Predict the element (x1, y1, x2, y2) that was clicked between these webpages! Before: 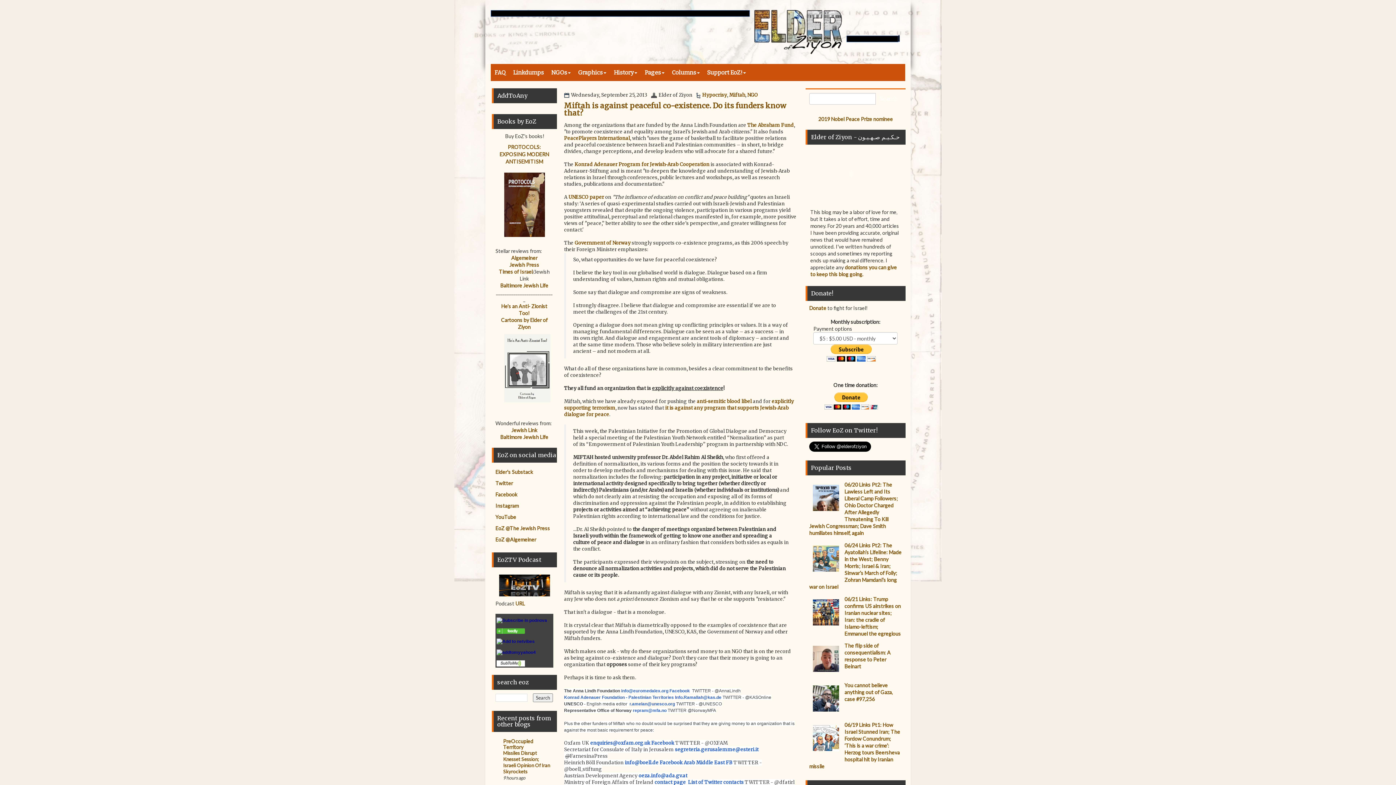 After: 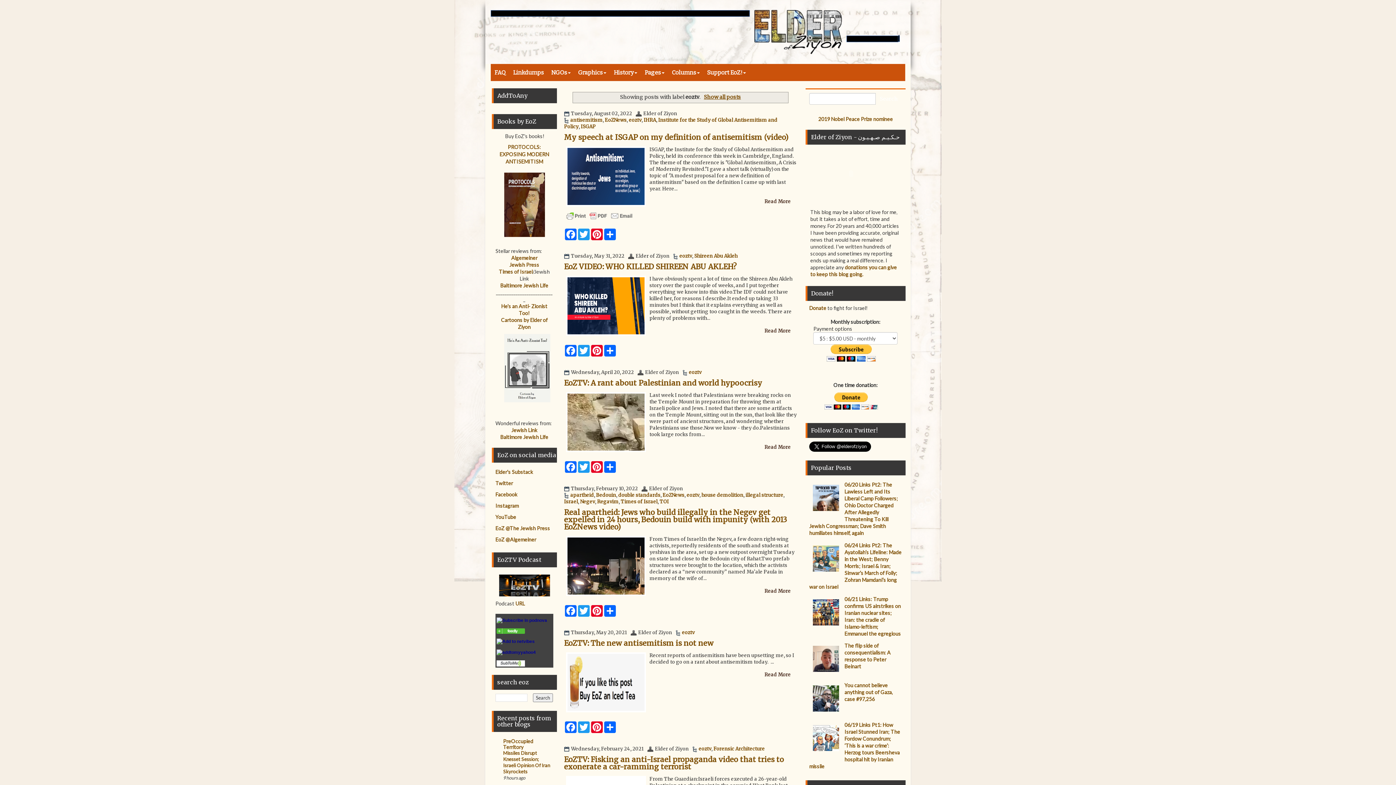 Action: bbox: (495, 582, 553, 588)